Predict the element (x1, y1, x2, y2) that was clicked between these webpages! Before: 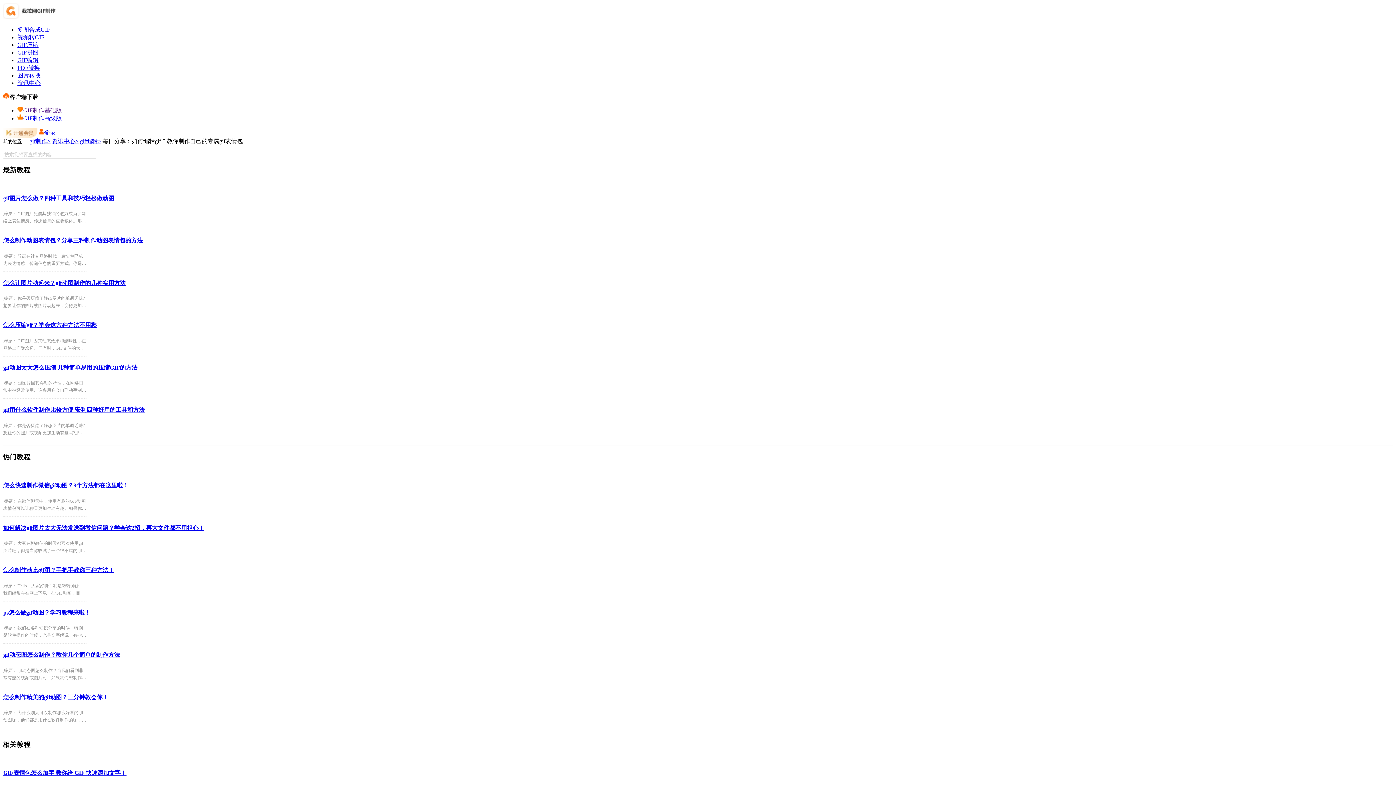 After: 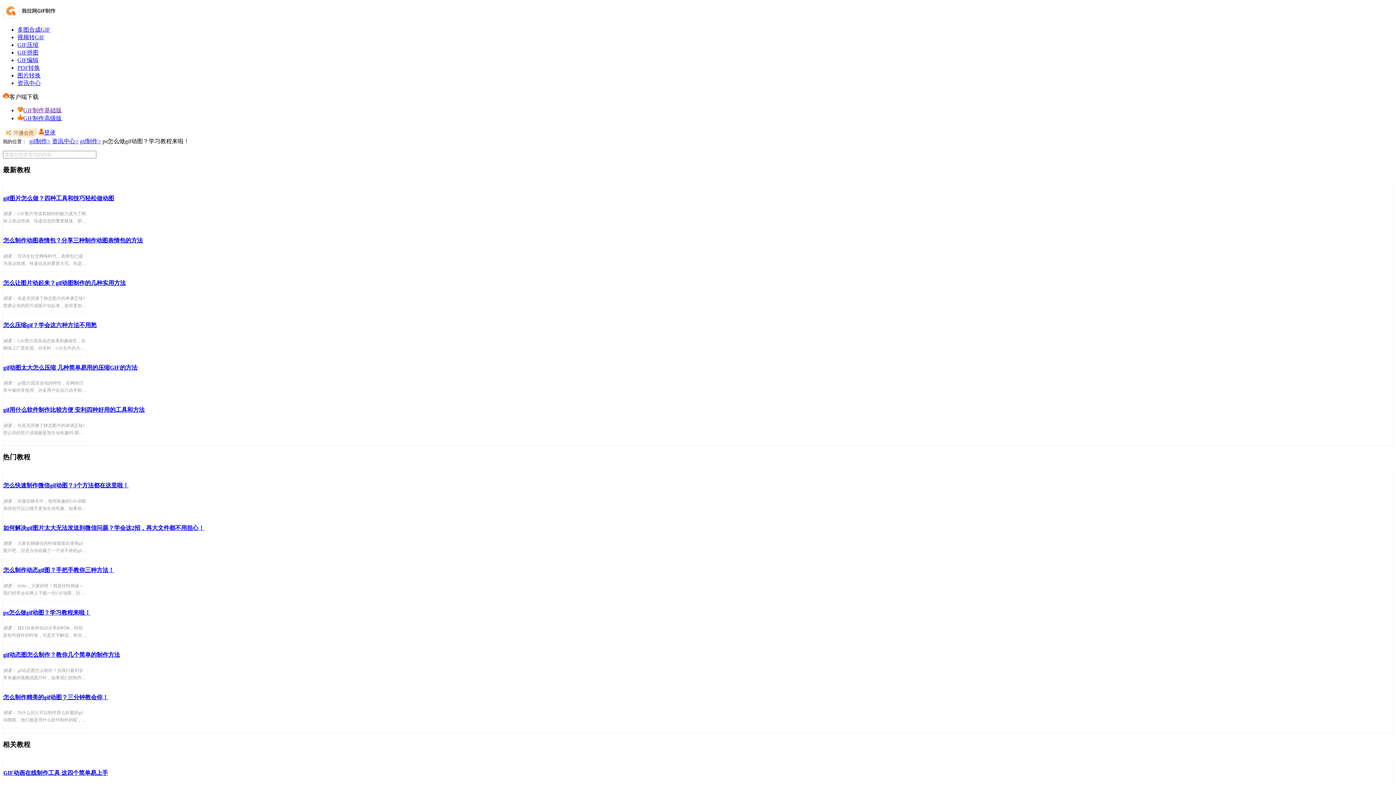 Action: label: ps怎么做gif动图？学习教程来啦！ bbox: (3, 609, 90, 615)